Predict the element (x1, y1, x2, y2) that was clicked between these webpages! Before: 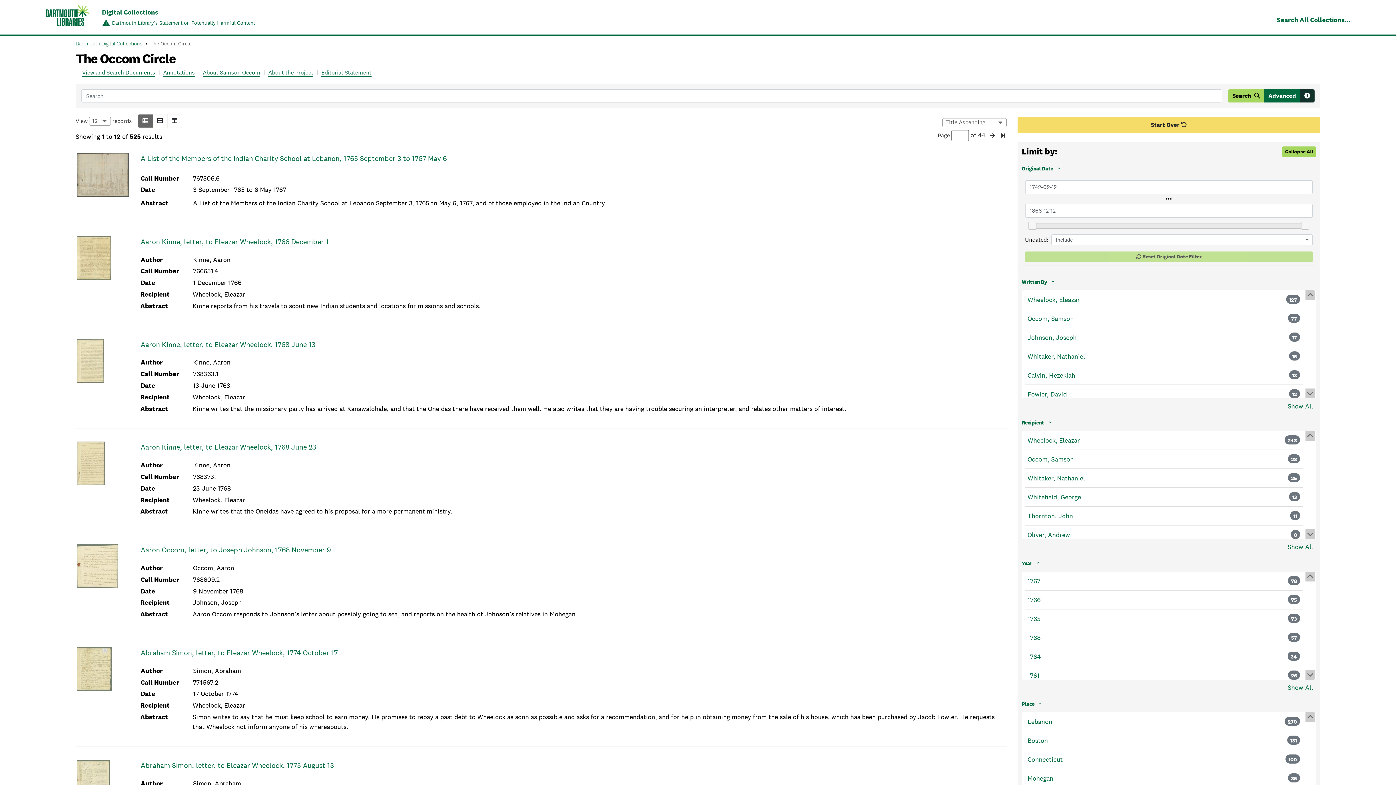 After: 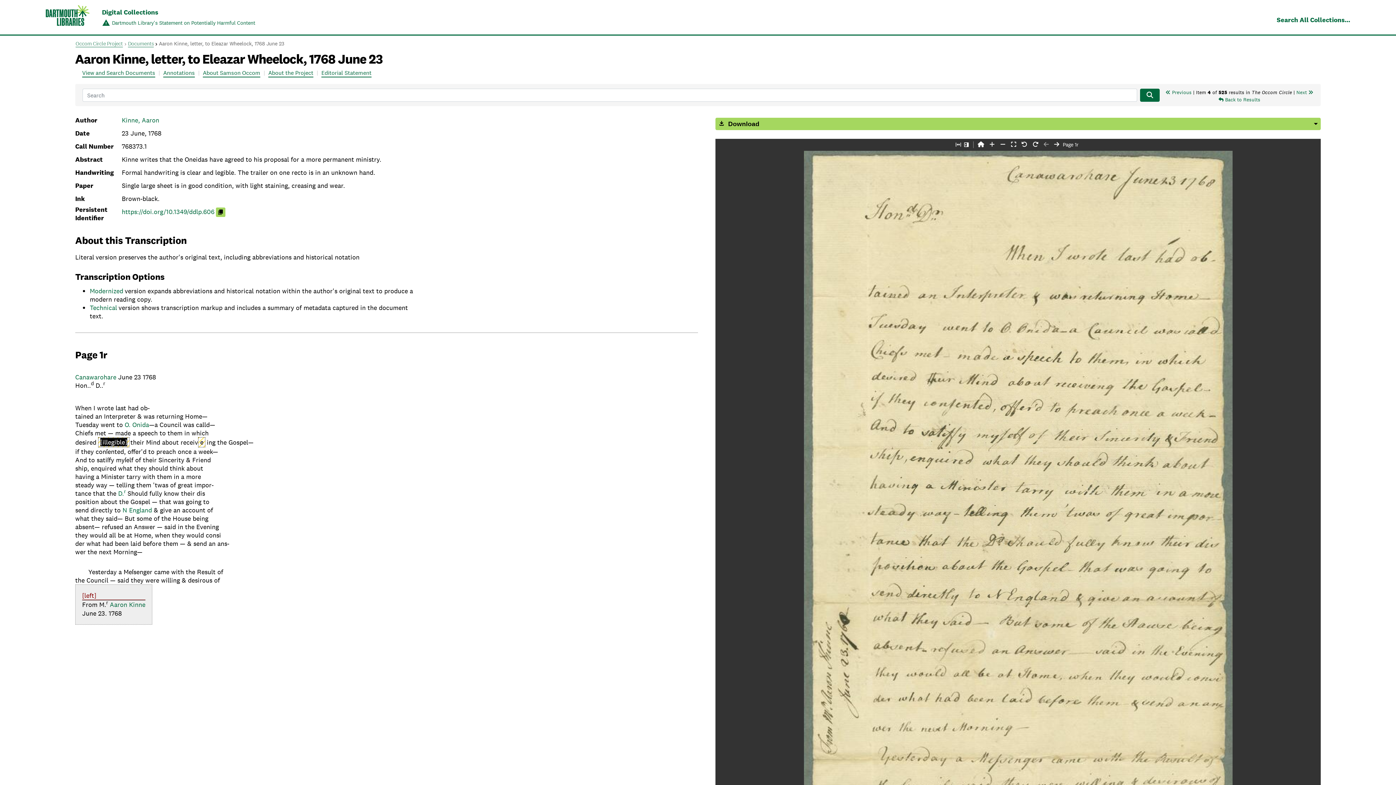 Action: label: Aaron Kinne, letter, to Eleazar Wheelock, 1768 June 23 bbox: (140, 442, 316, 452)